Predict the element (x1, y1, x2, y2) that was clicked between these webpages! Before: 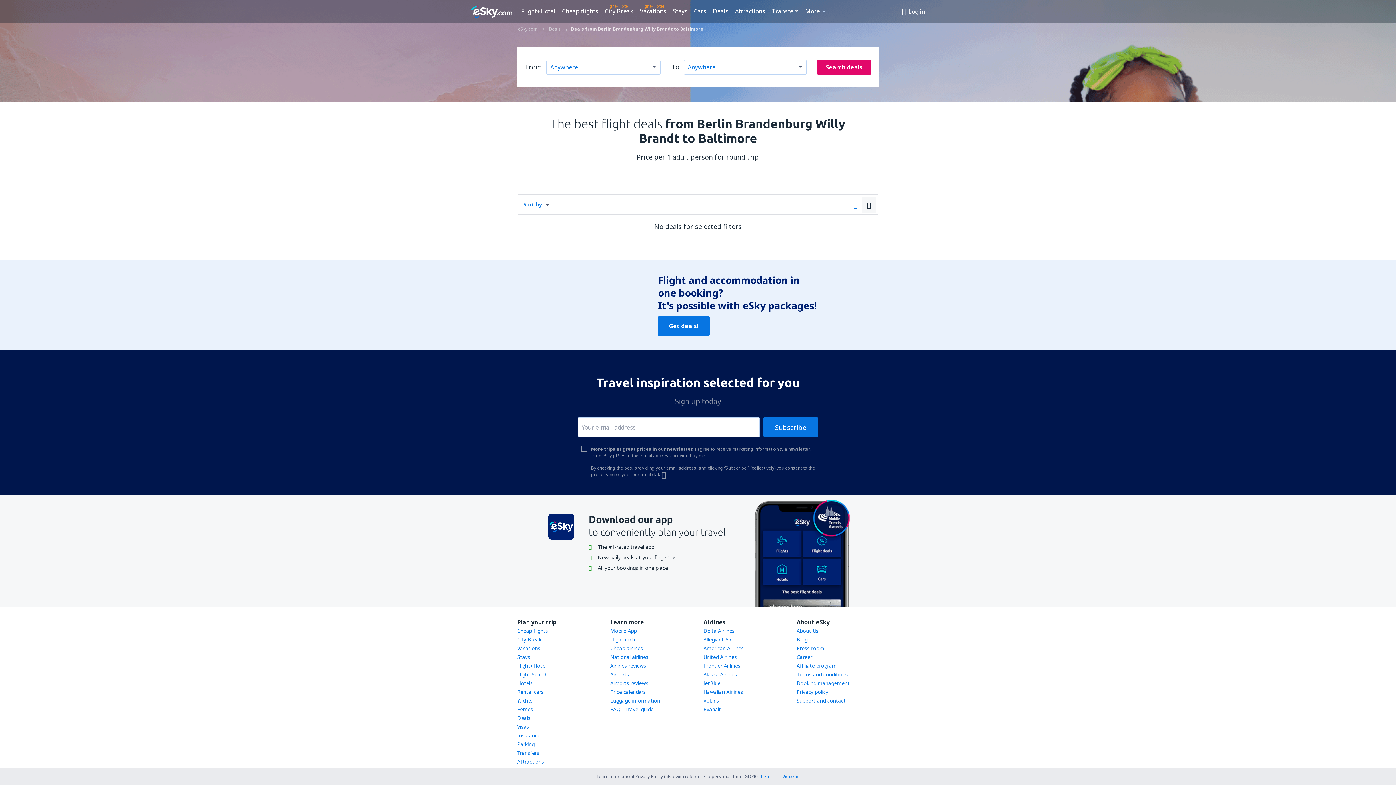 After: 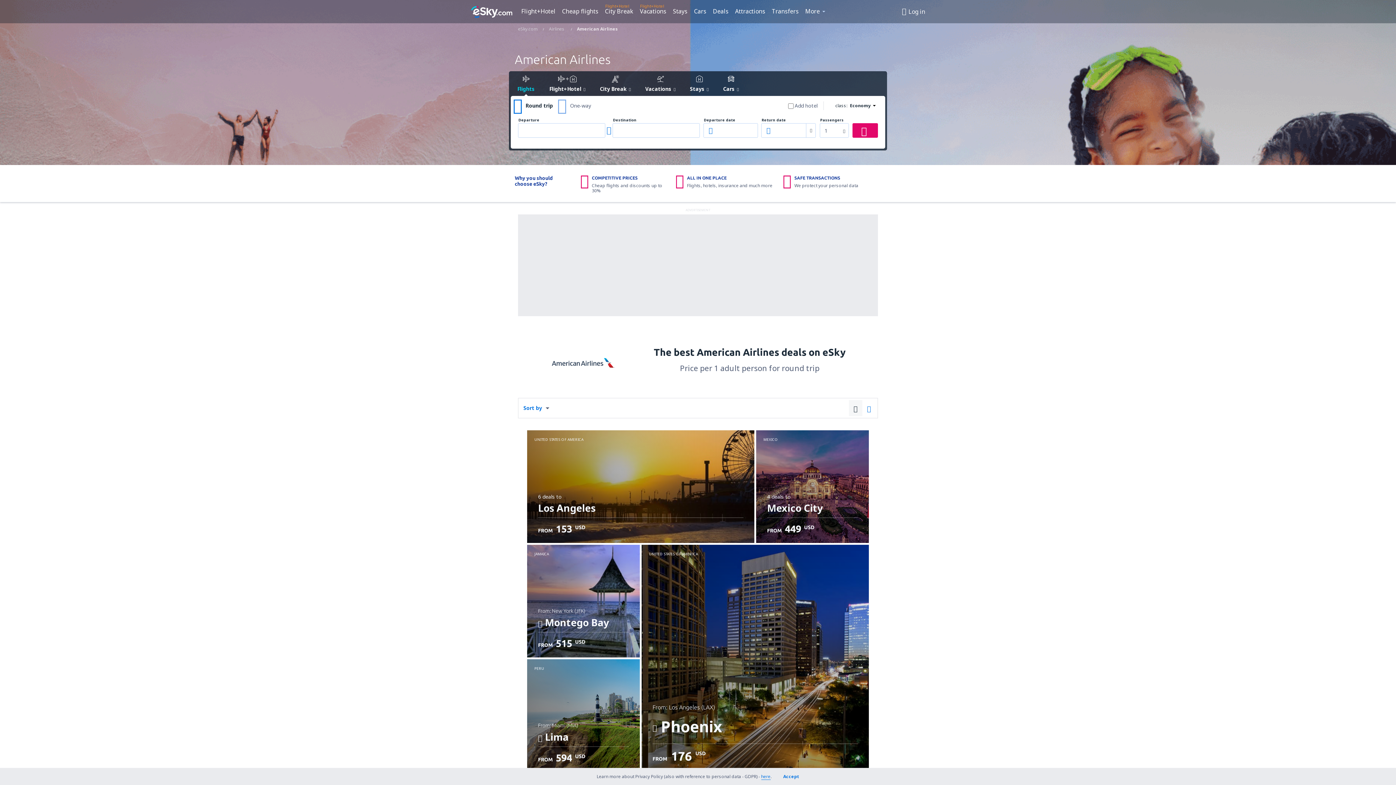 Action: label: American Airlines bbox: (703, 645, 744, 652)